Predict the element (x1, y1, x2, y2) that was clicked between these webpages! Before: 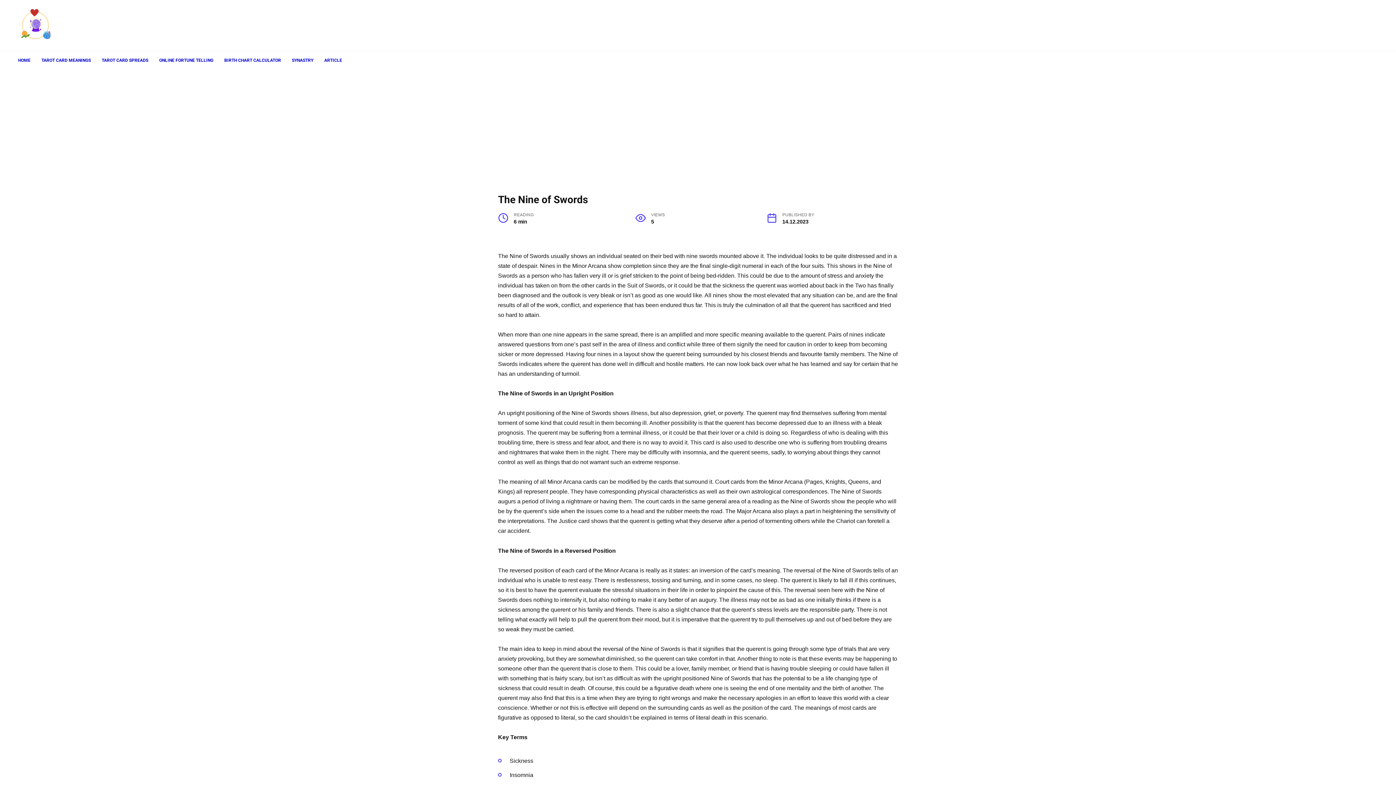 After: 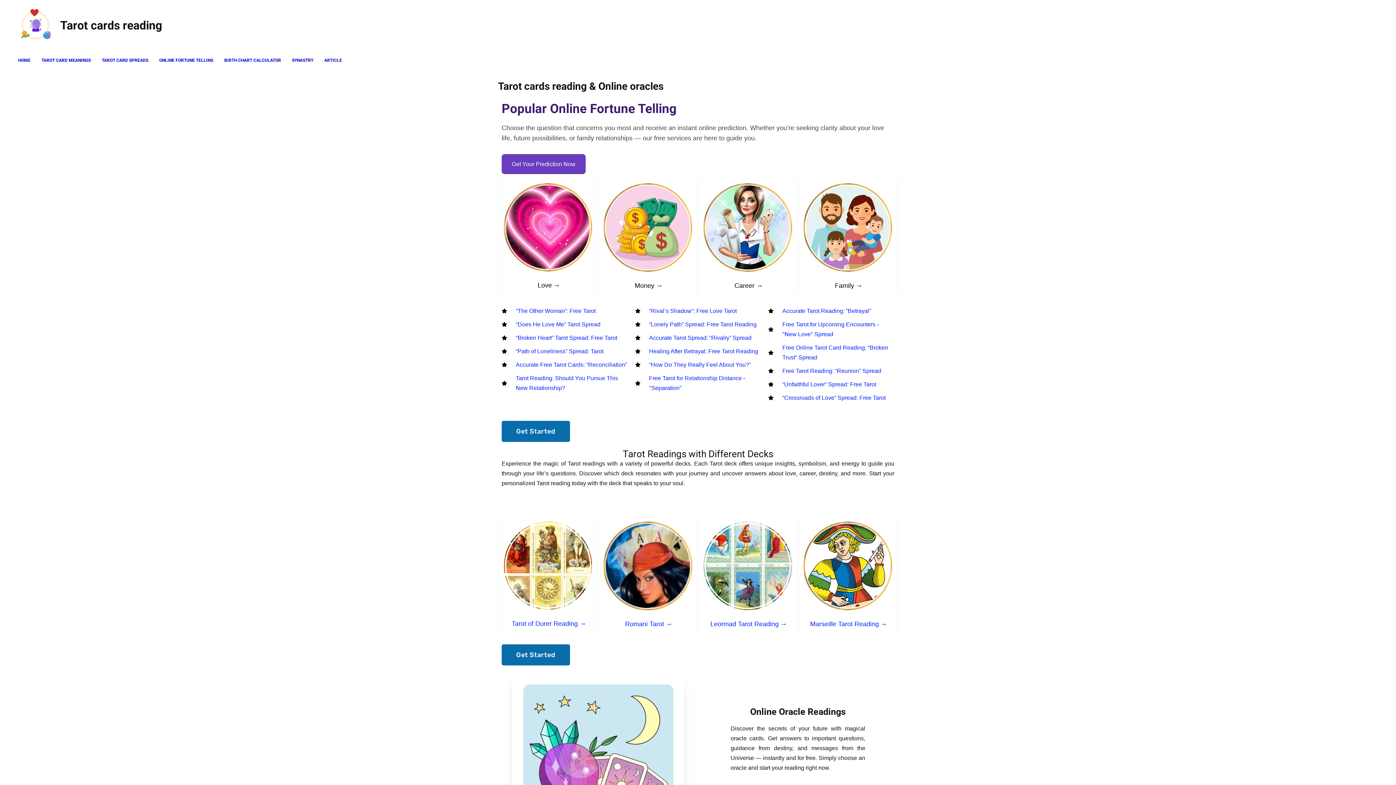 Action: bbox: (16, 36, 52, 42)